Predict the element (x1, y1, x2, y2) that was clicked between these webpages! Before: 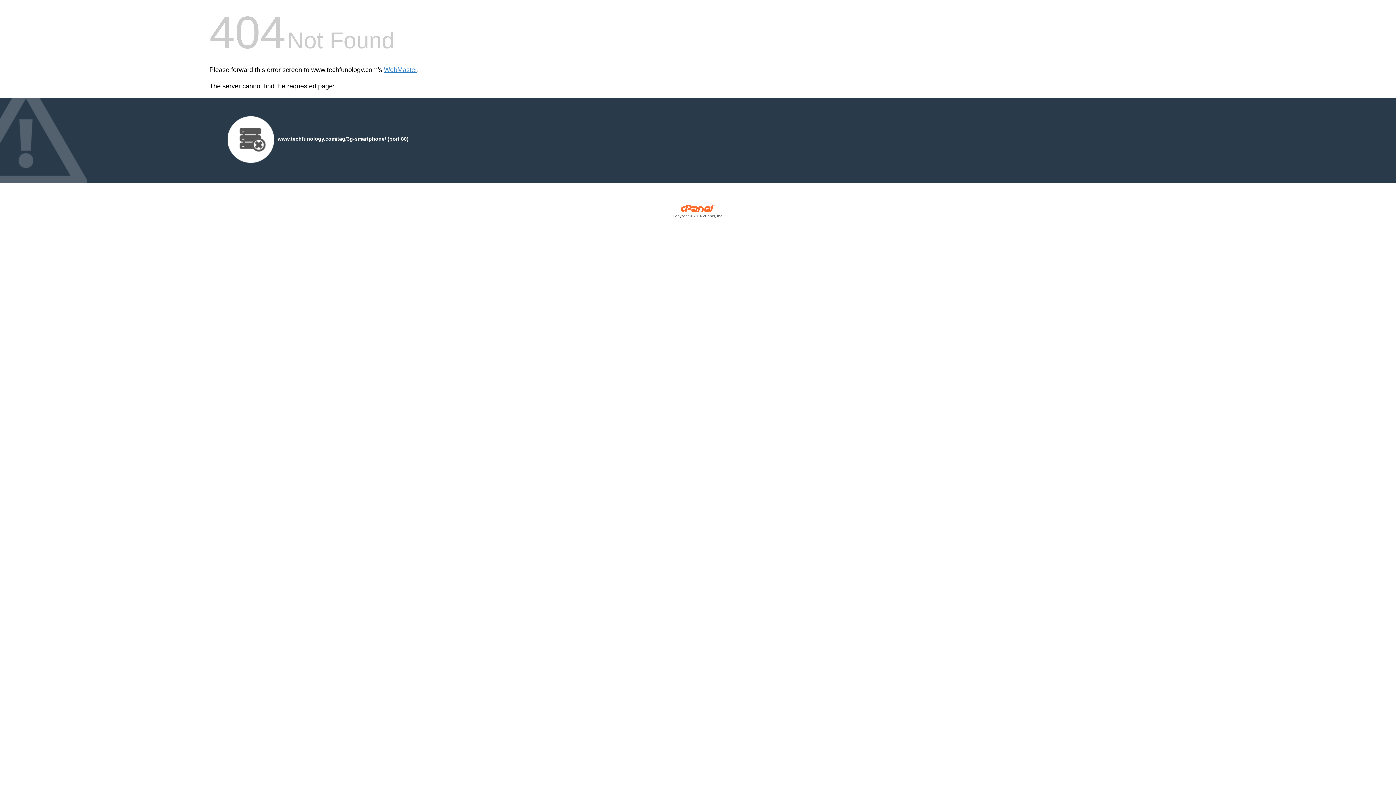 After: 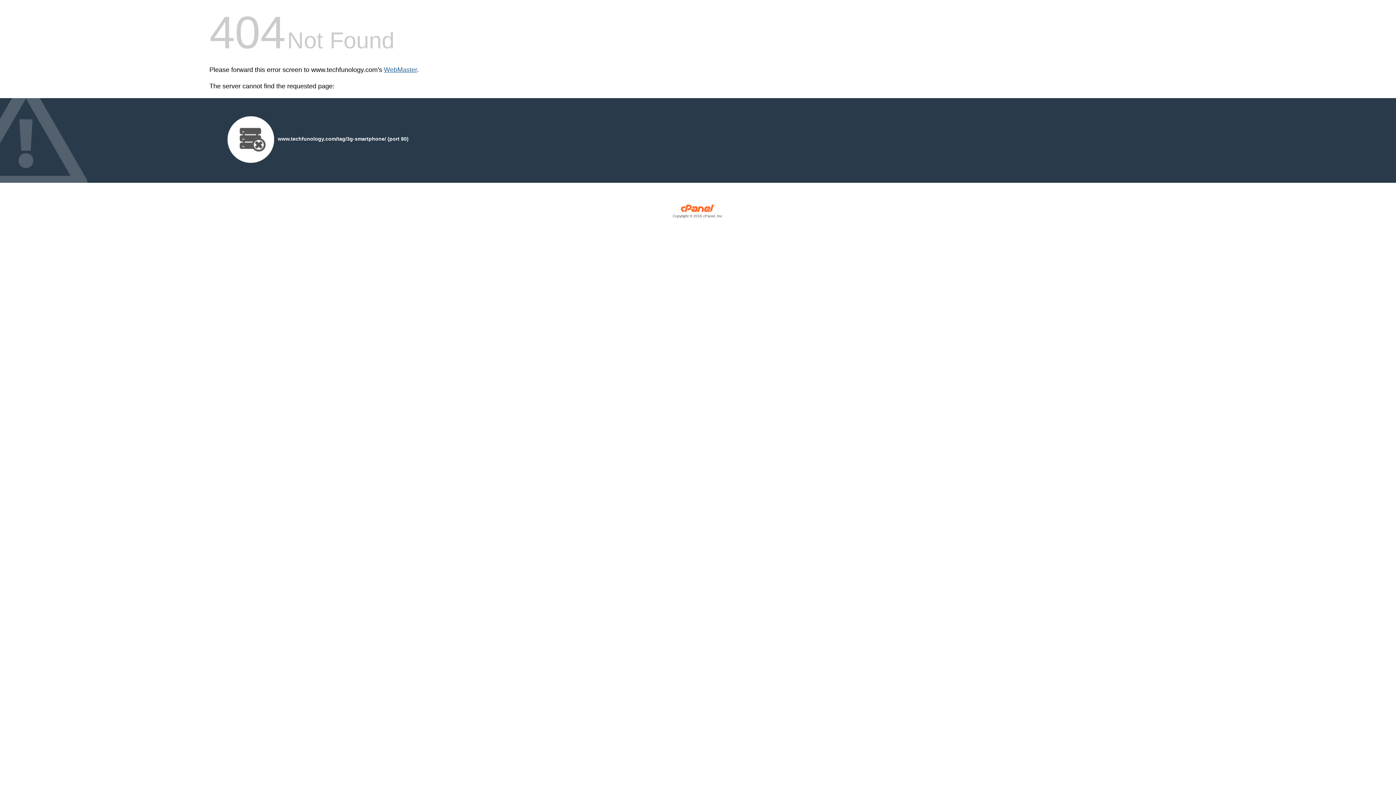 Action: label: WebMaster bbox: (384, 66, 417, 73)